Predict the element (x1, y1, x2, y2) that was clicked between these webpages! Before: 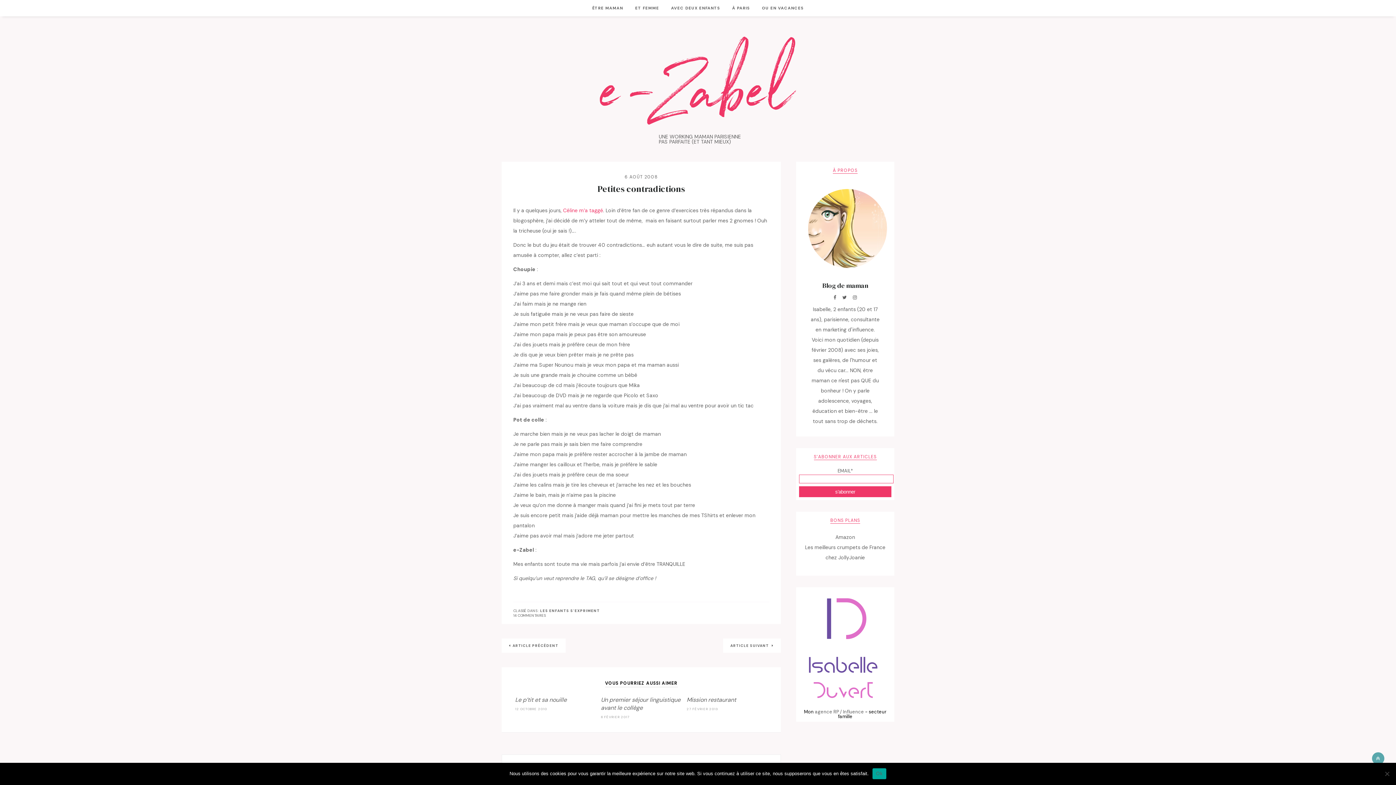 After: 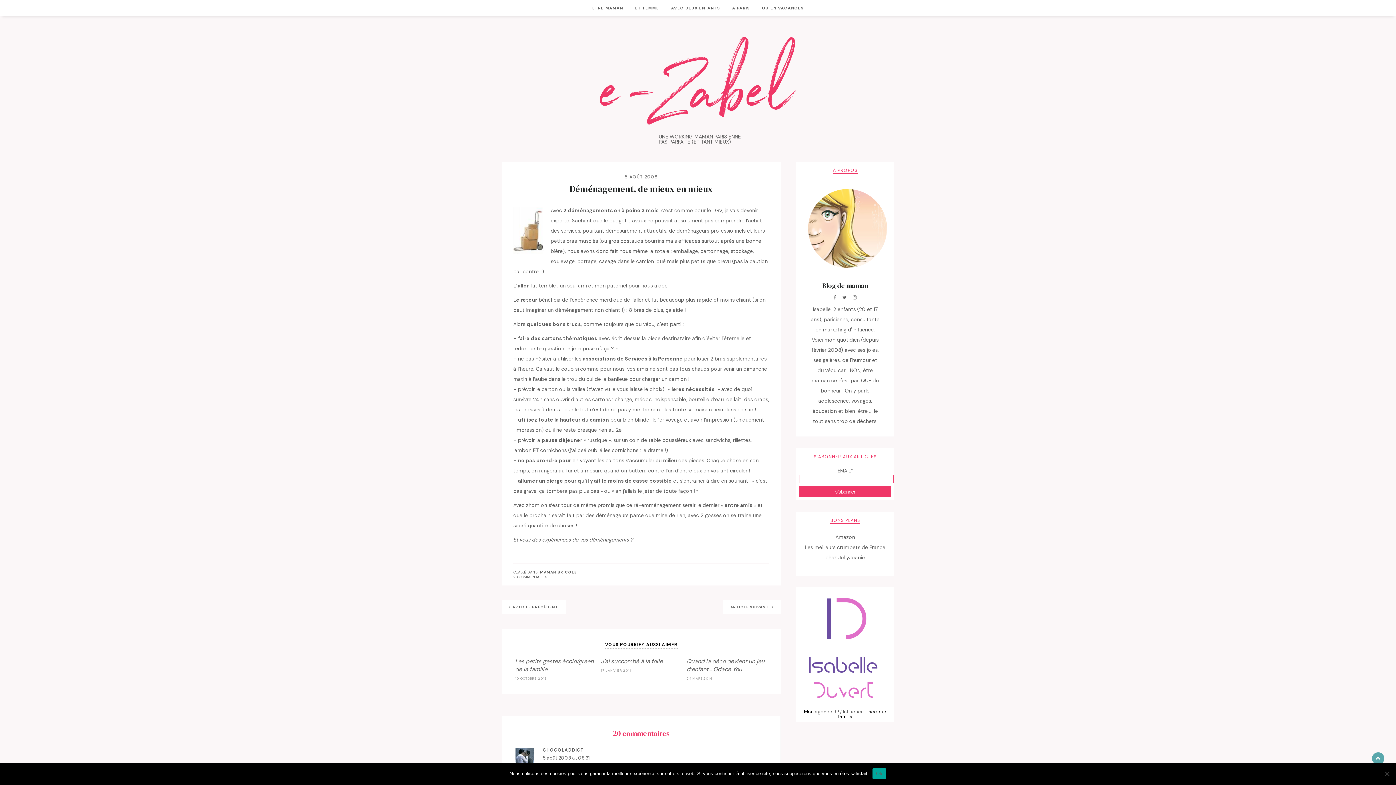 Action: bbox: (501, 639, 565, 653) label: ARTICLE PRÉCÉDENT